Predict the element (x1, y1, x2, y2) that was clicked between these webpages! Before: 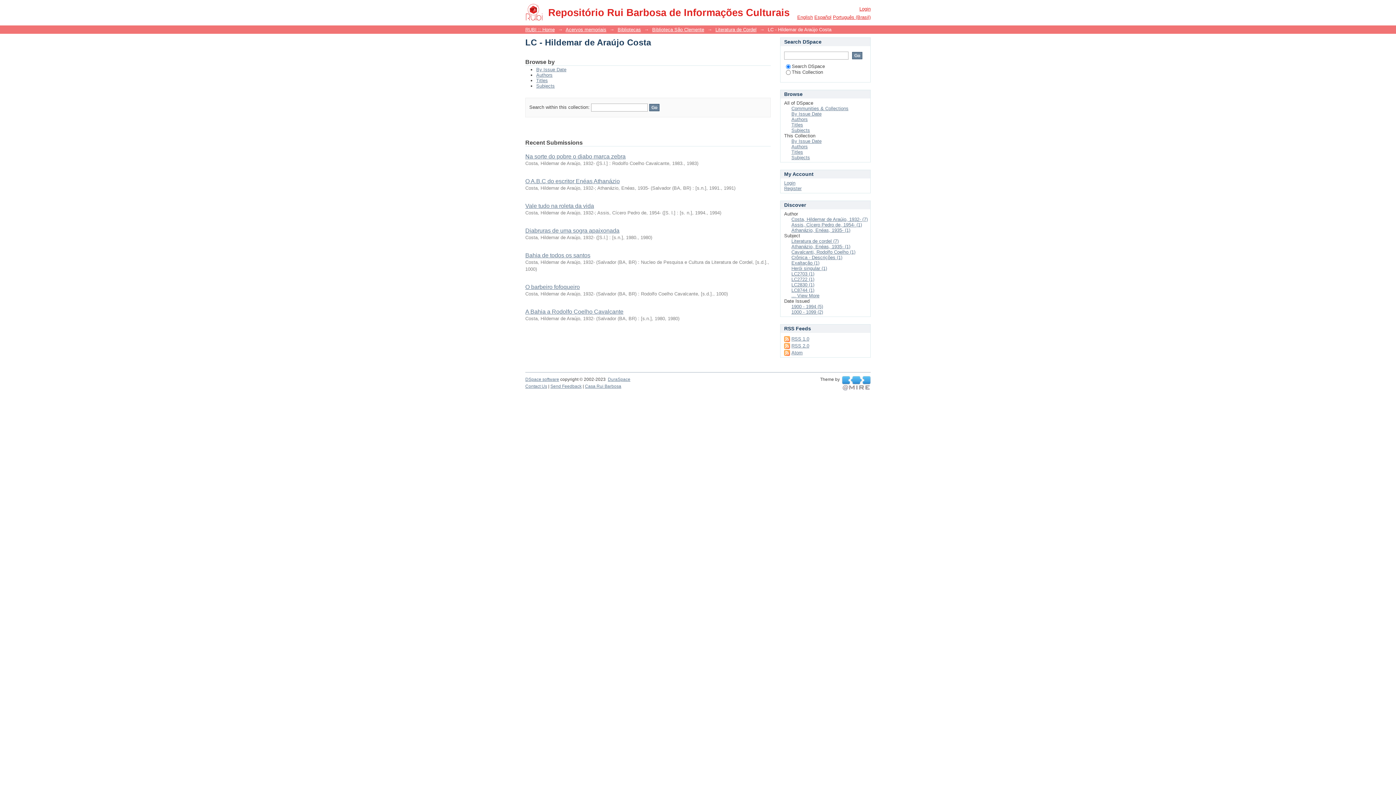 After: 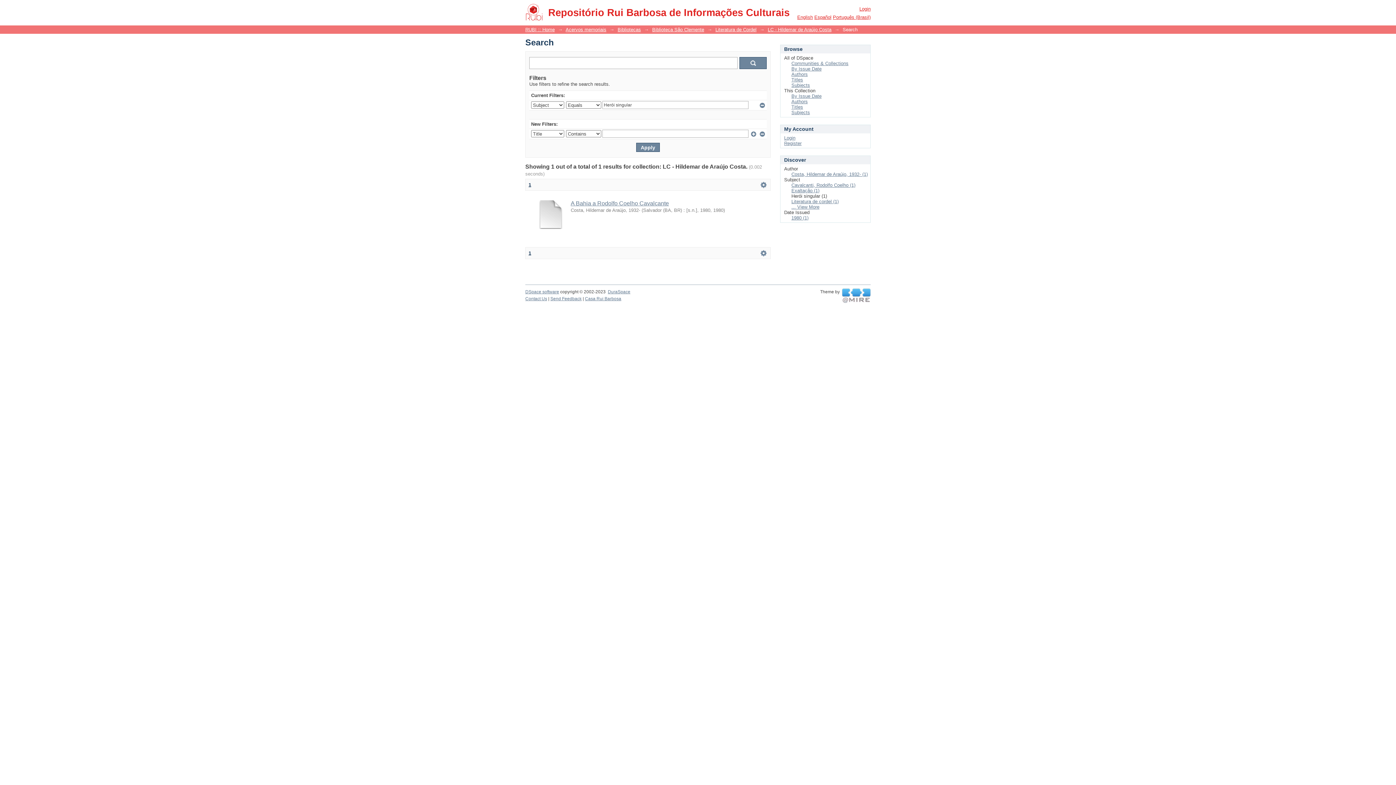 Action: label: Herói singular (1) bbox: (791, 265, 827, 271)